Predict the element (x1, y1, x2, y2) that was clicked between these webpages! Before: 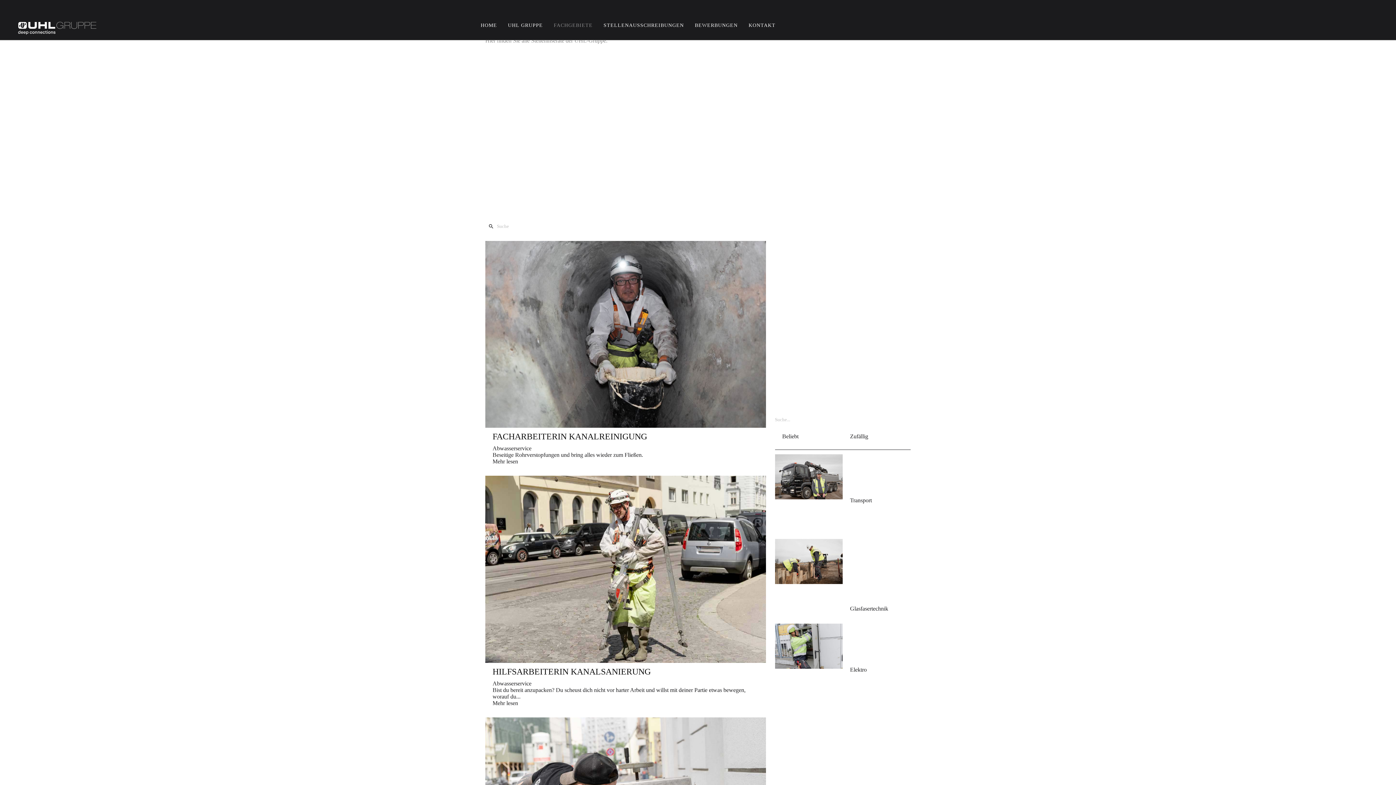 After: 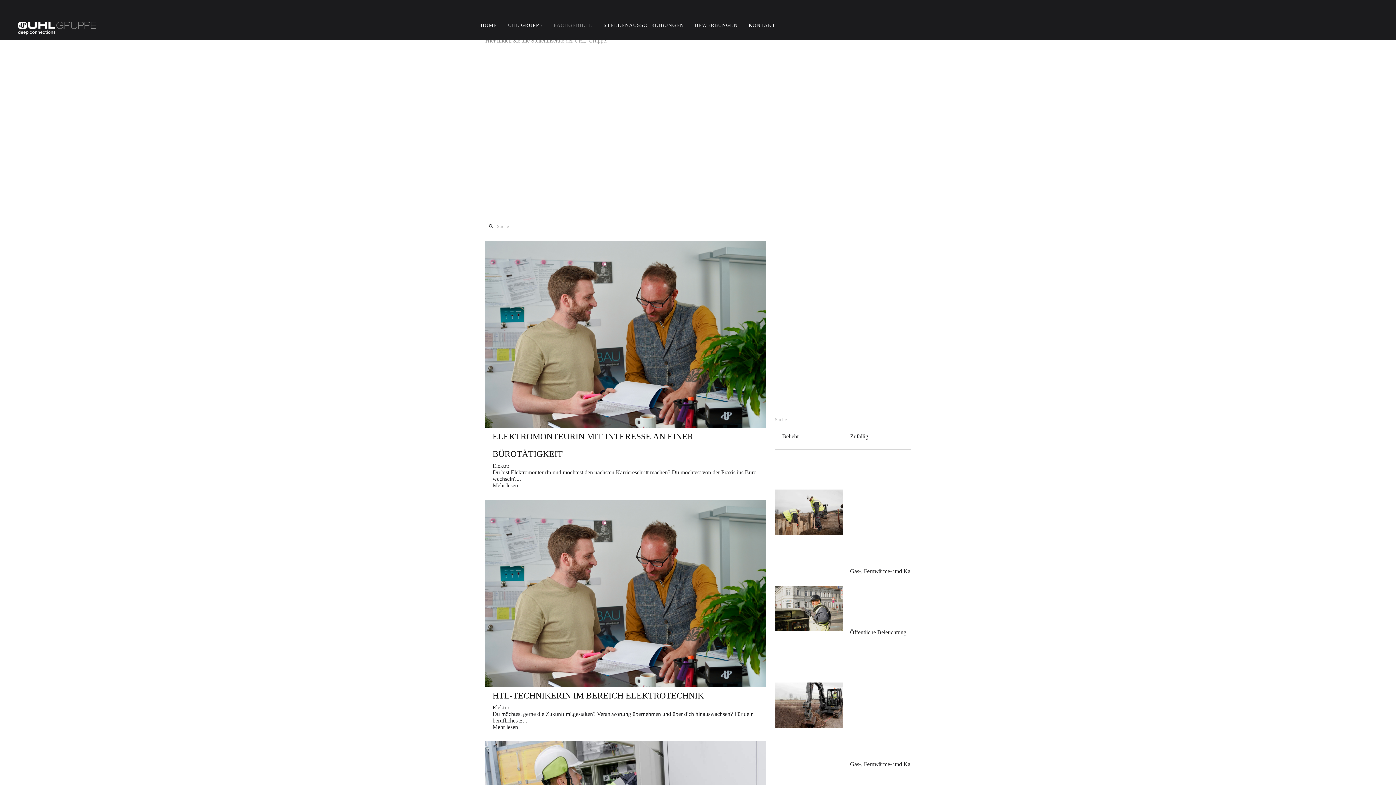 Action: label: ELEKTRO(7) bbox: (588, 53, 642, 77)